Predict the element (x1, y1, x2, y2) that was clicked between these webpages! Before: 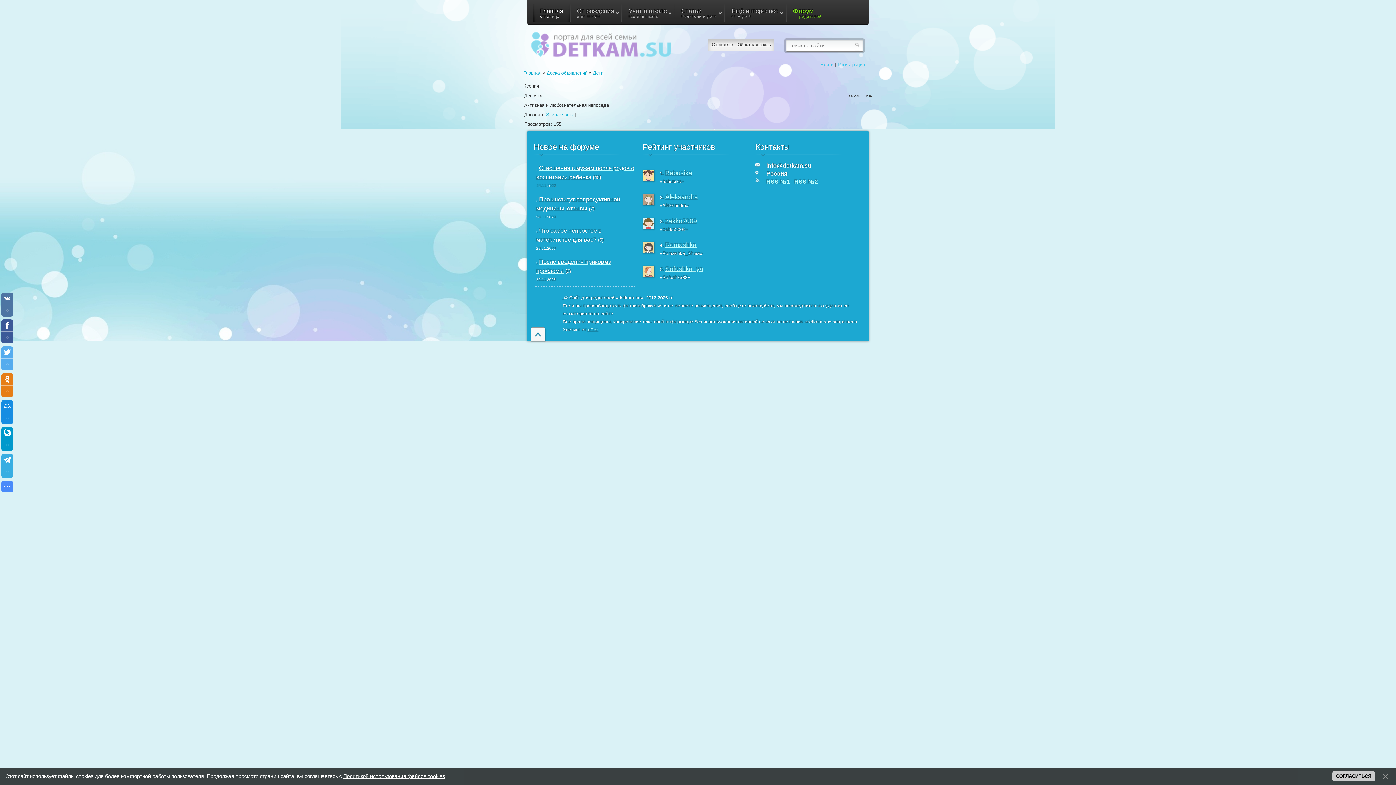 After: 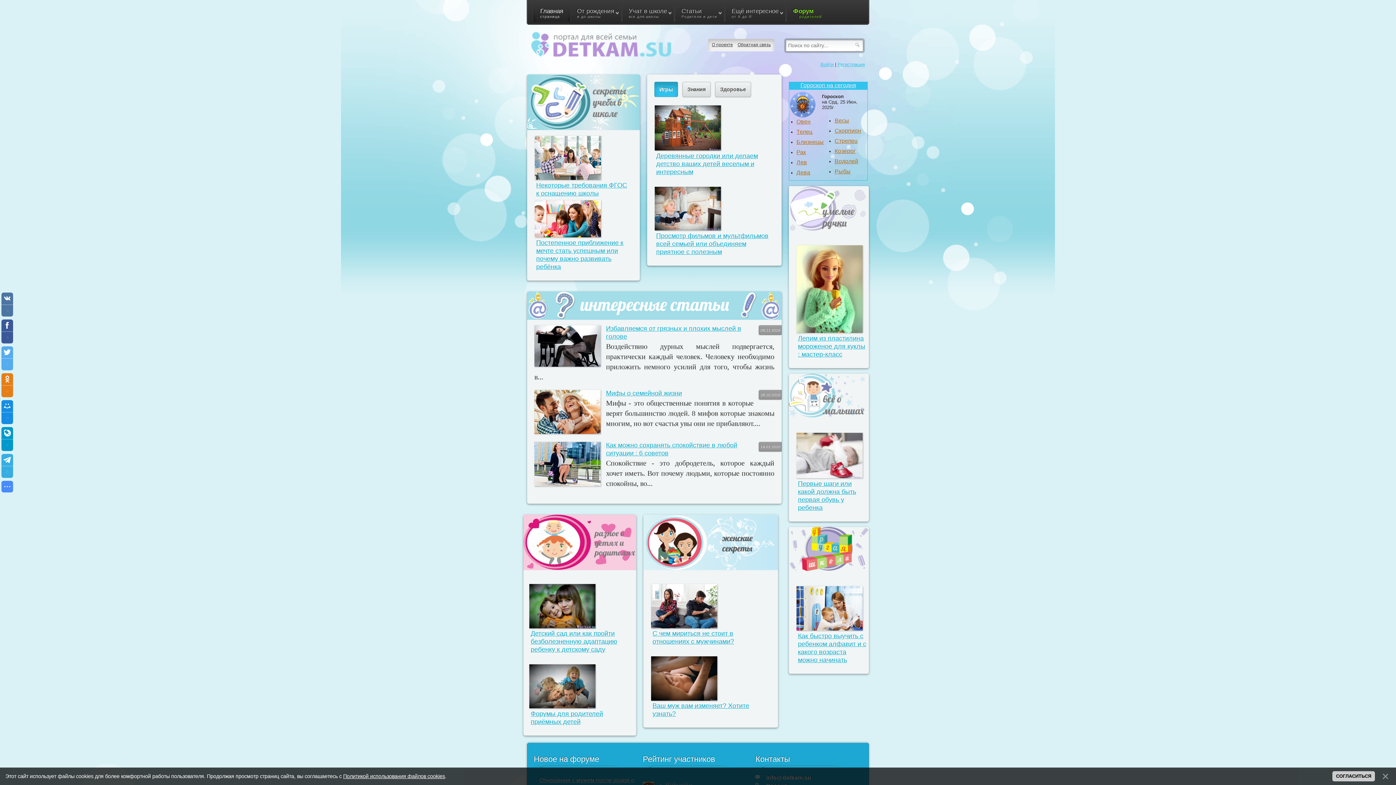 Action: label: Главная
страница bbox: (533, 3, 569, 21)